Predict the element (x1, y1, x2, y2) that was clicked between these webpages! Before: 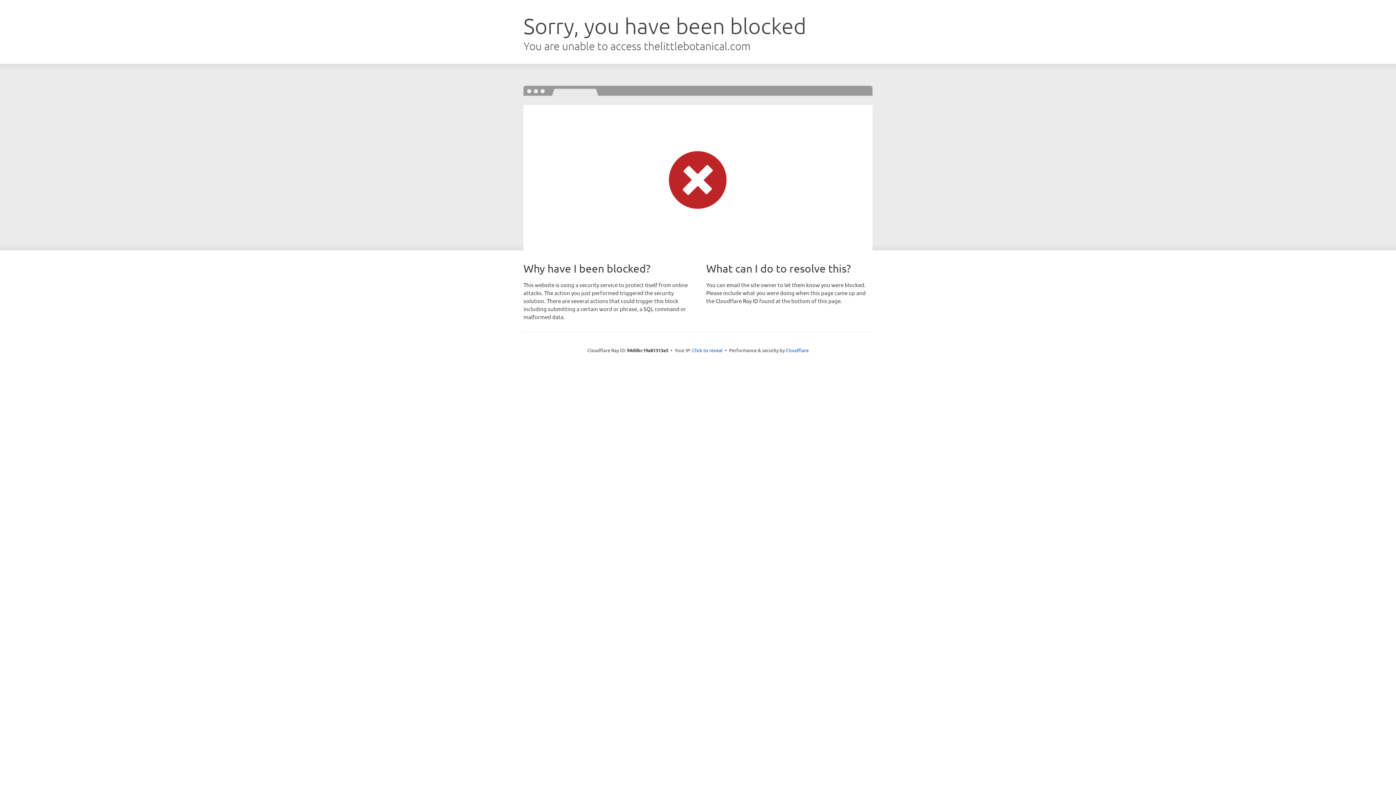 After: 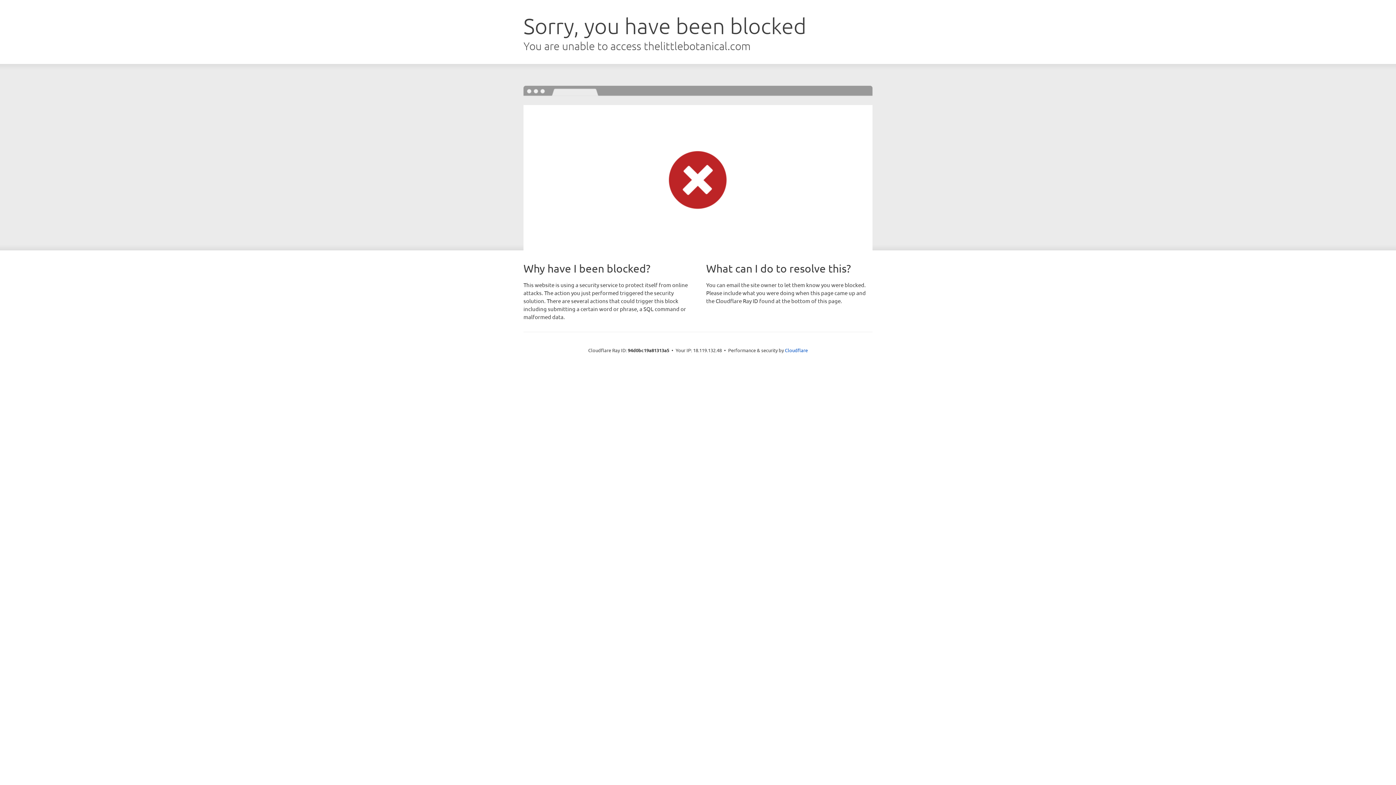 Action: bbox: (692, 346, 722, 353) label: Click to reveal